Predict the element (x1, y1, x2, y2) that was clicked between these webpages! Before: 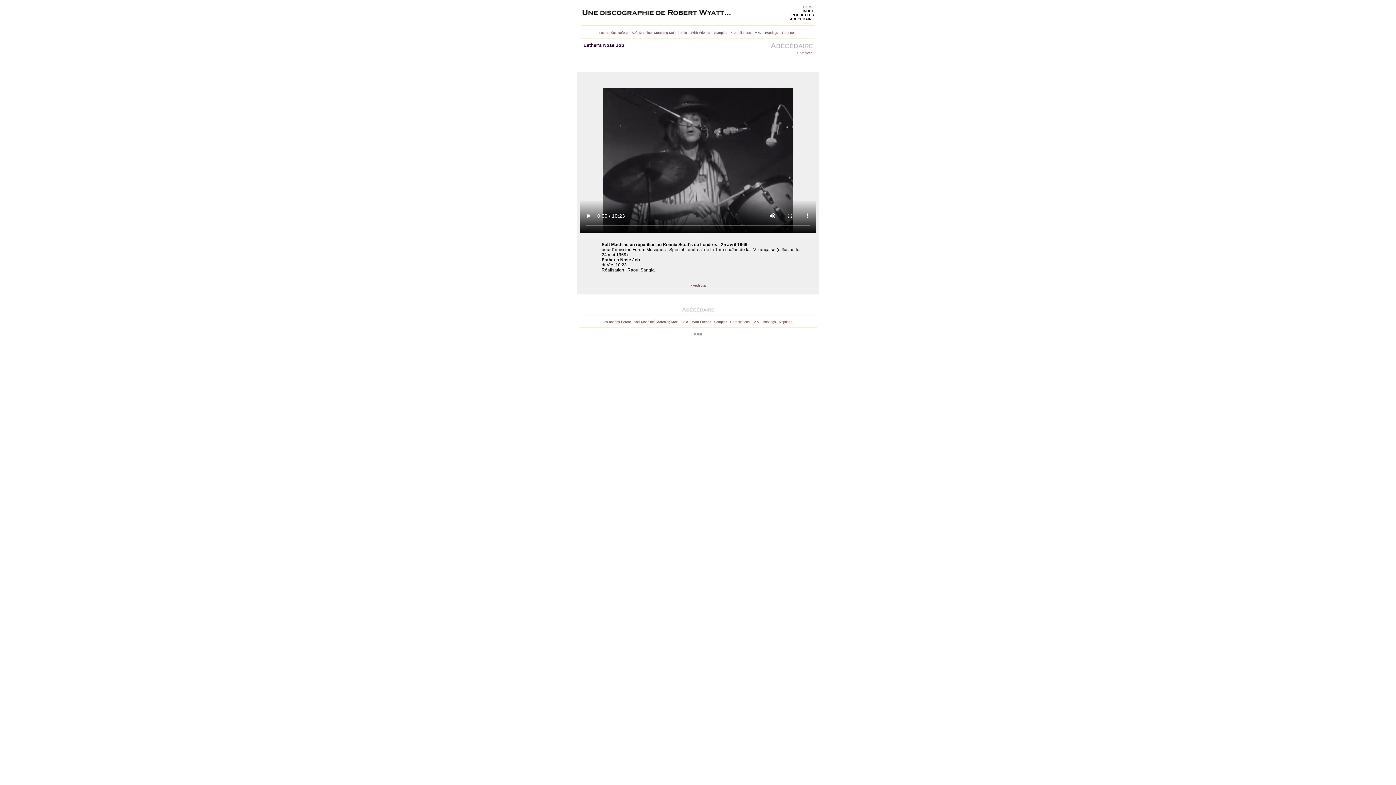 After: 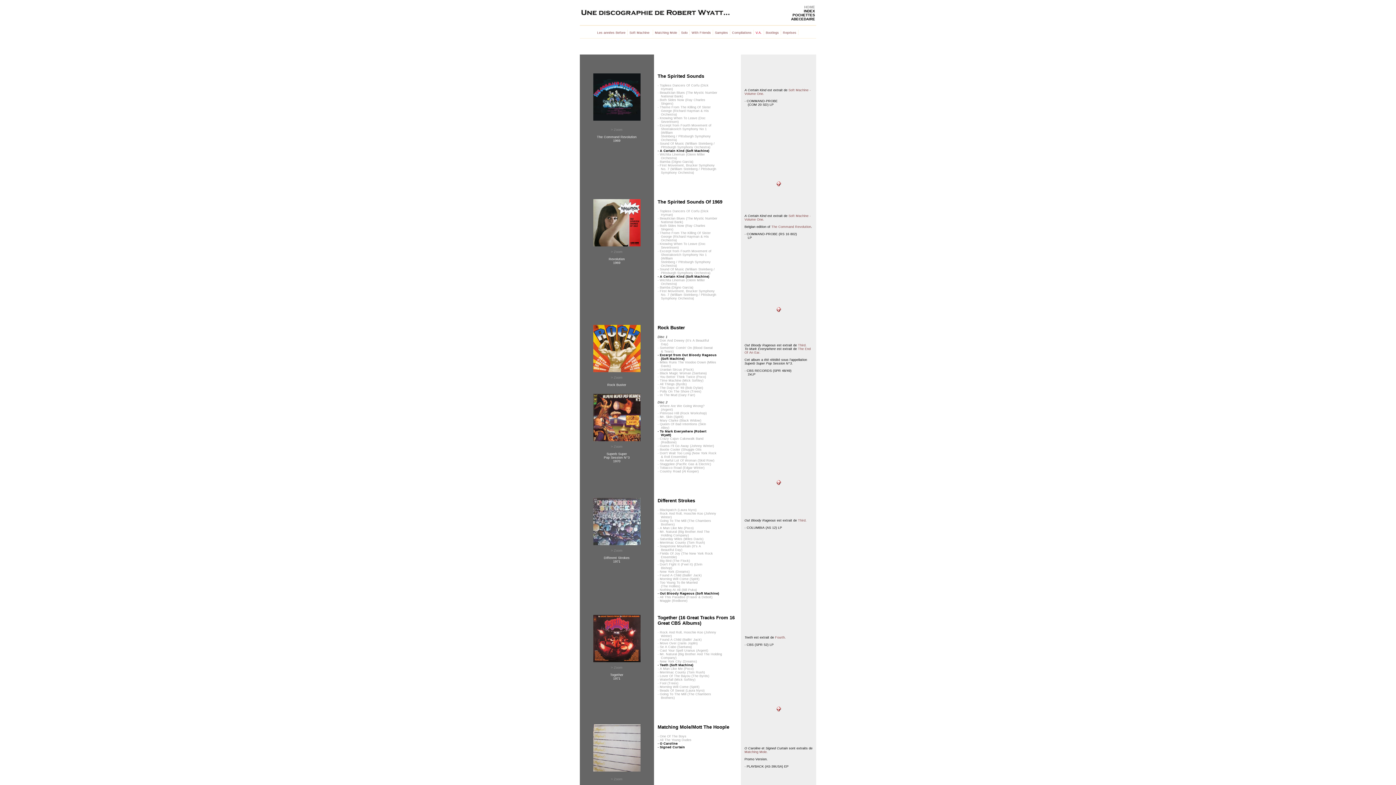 Action: label: V.A. bbox: (754, 320, 760, 324)